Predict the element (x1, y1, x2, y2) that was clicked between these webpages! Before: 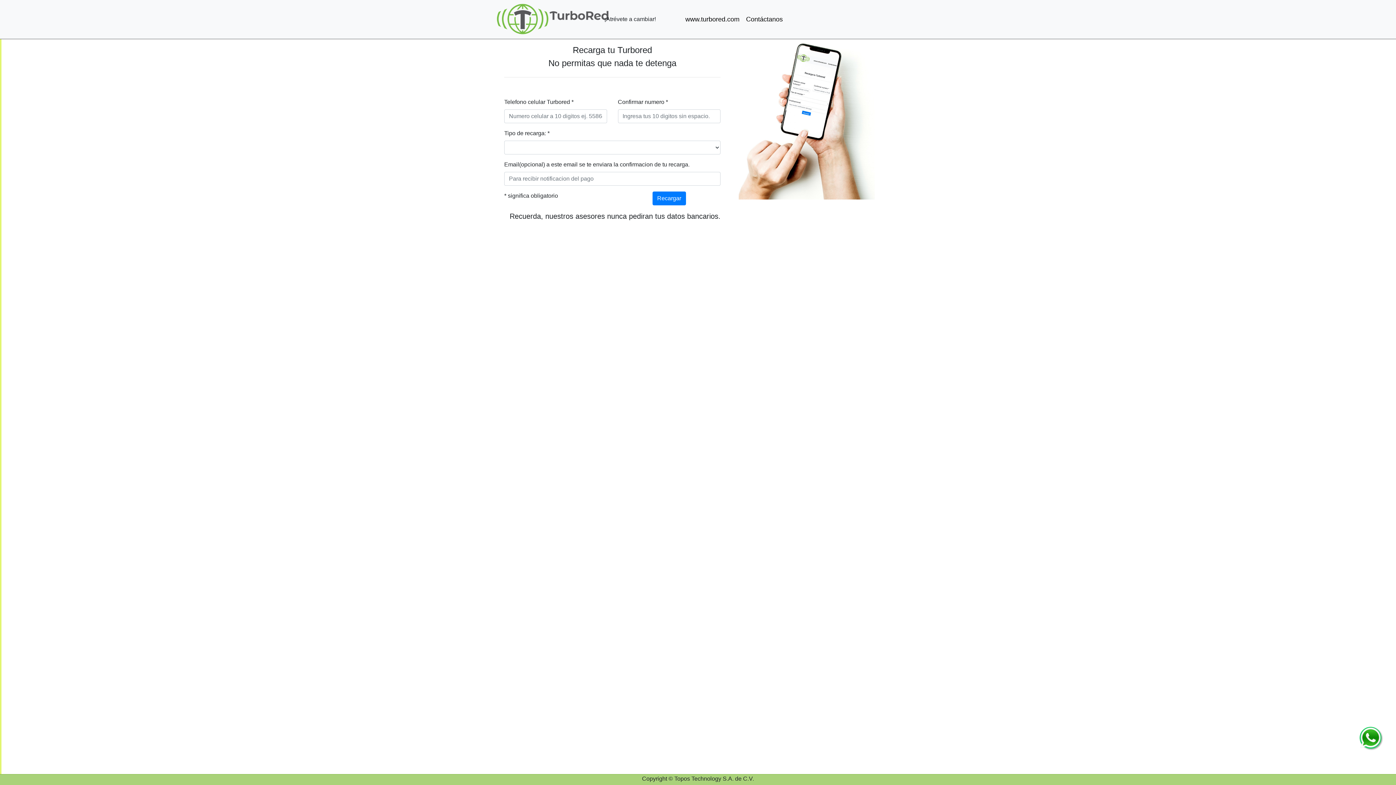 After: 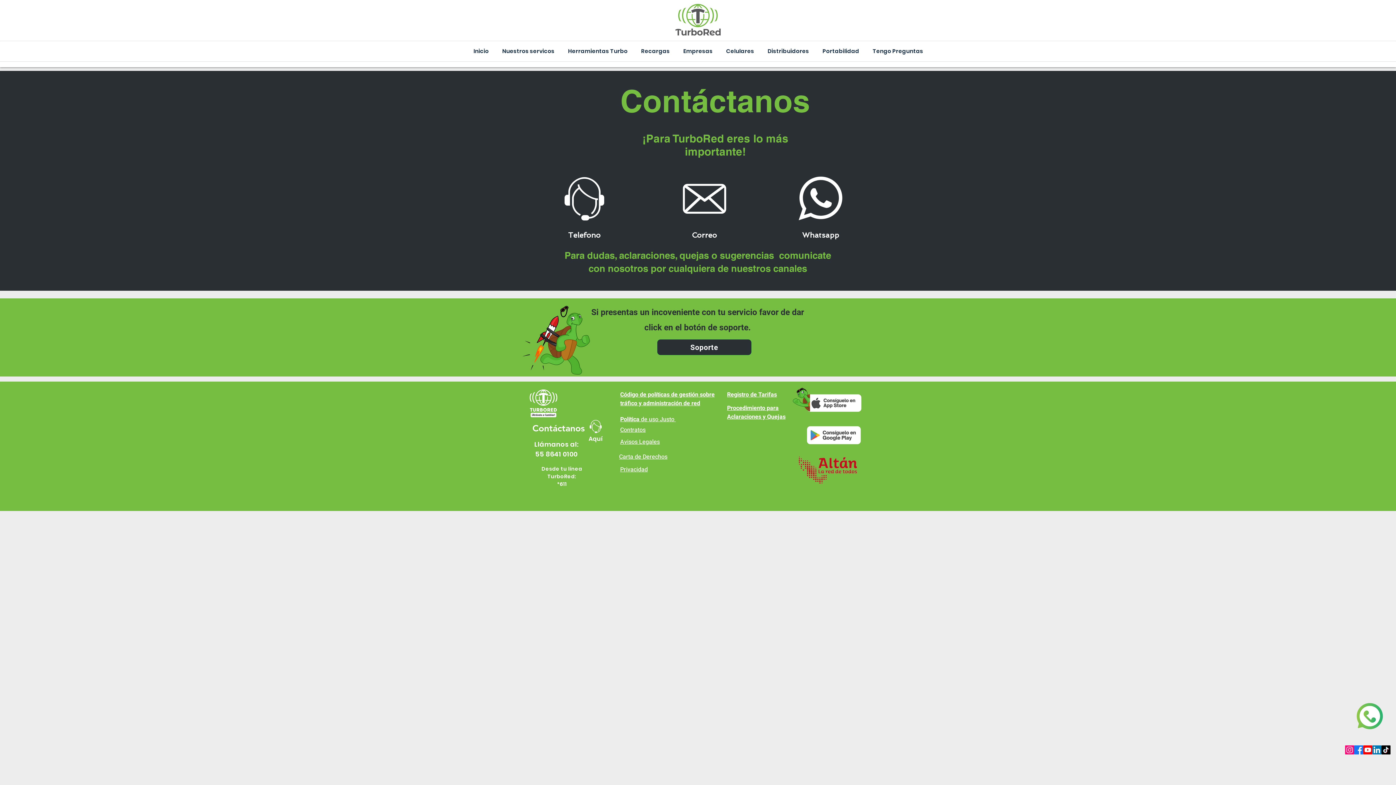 Action: bbox: (742, 11, 786, 27) label: Contáctanos